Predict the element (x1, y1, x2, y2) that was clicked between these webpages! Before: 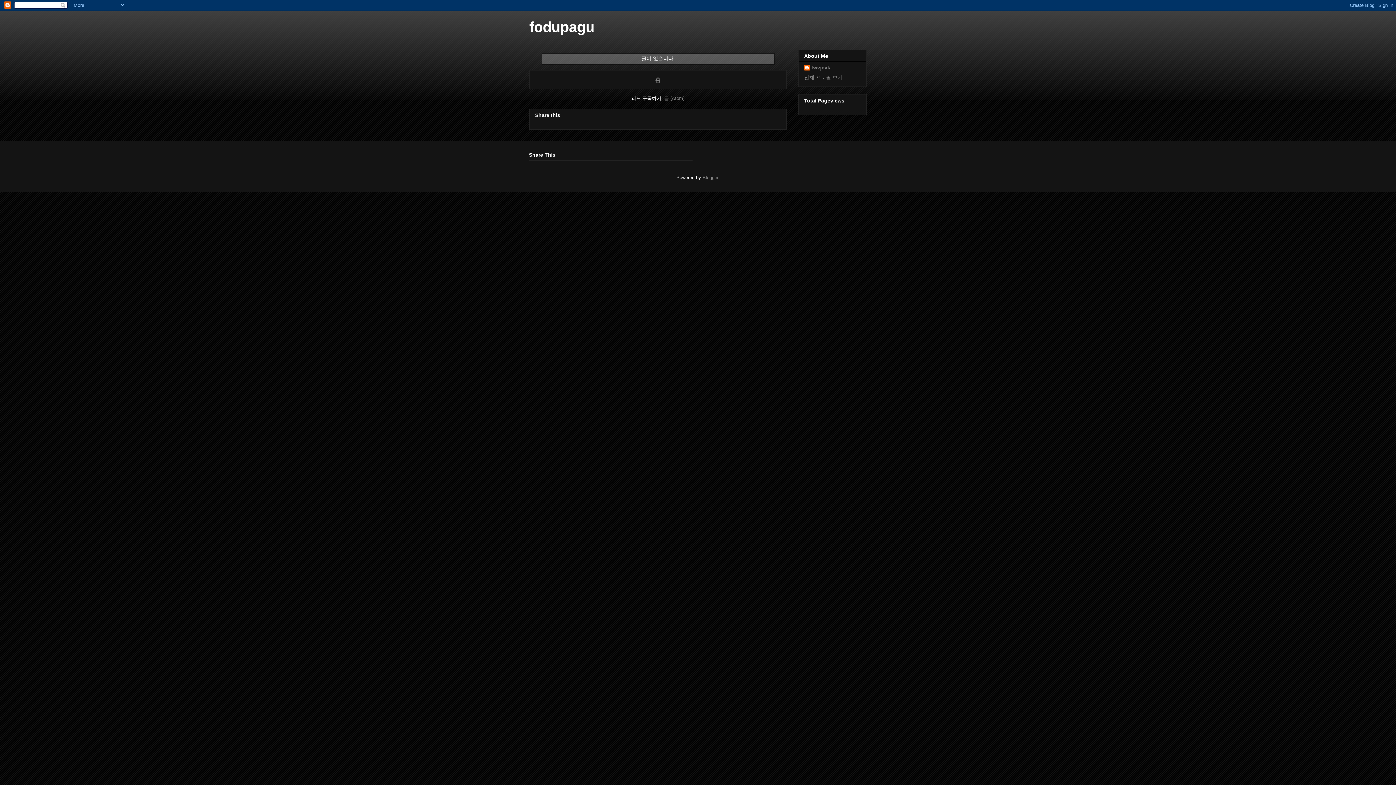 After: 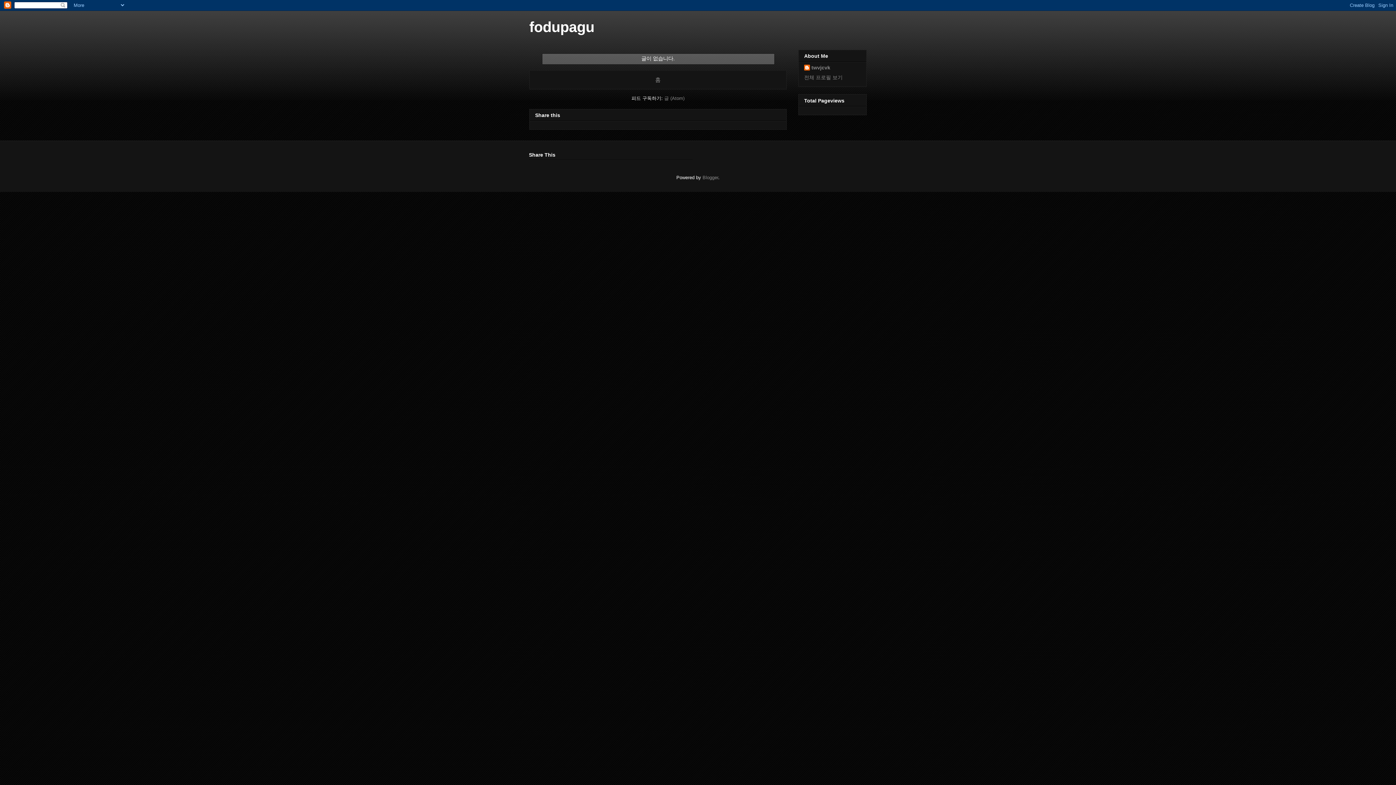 Action: bbox: (655, 76, 661, 82) label: 홈